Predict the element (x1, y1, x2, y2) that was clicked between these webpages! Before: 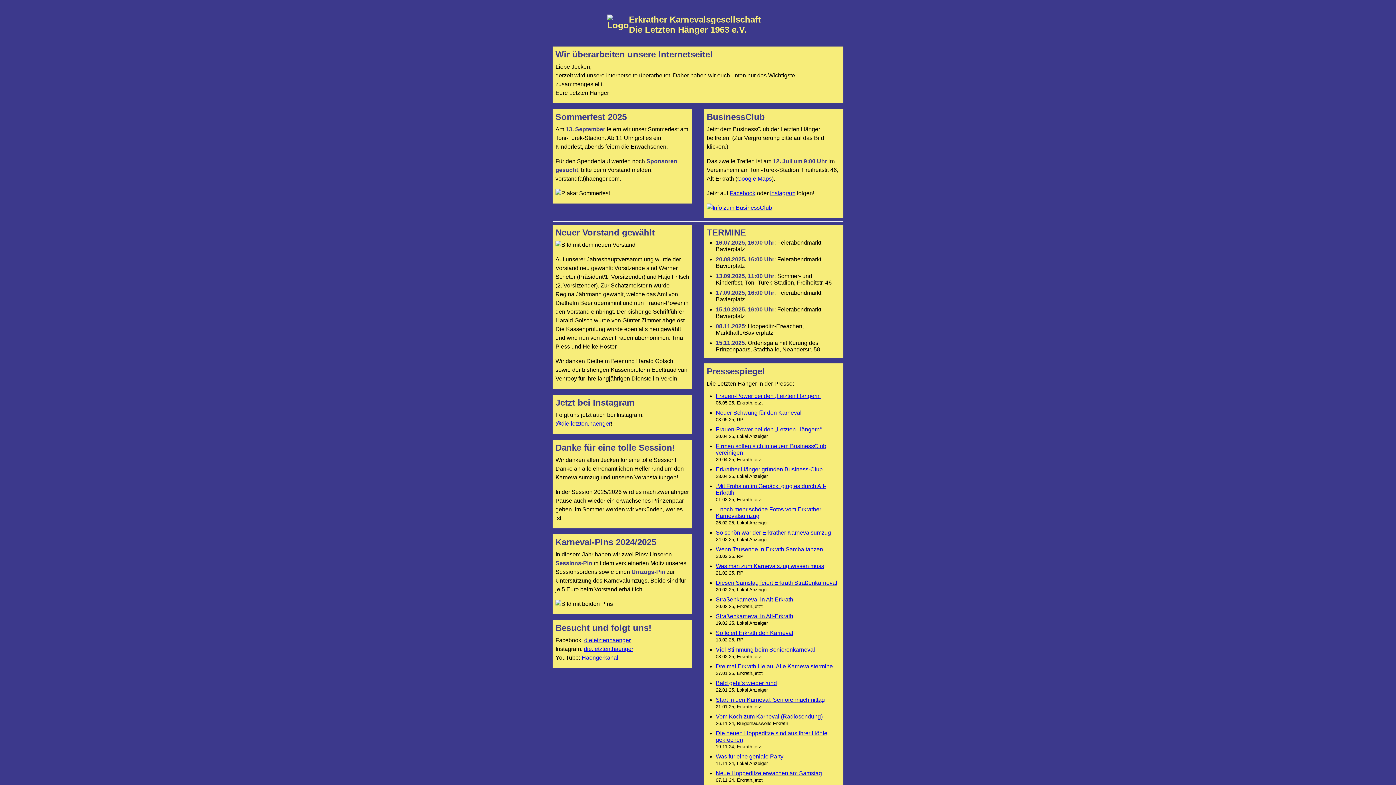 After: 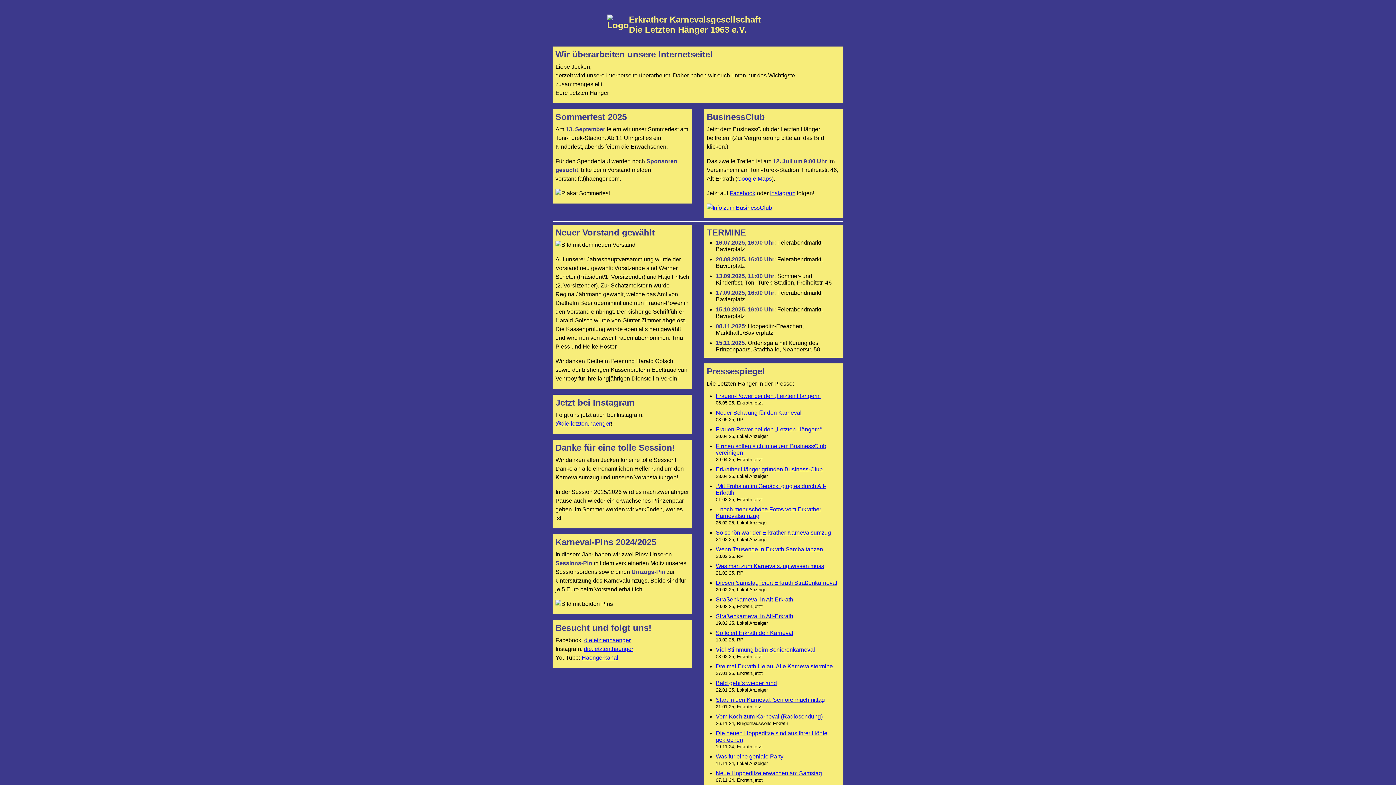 Action: label: Straßenkarneval in Alt-Erkrath bbox: (716, 613, 793, 619)